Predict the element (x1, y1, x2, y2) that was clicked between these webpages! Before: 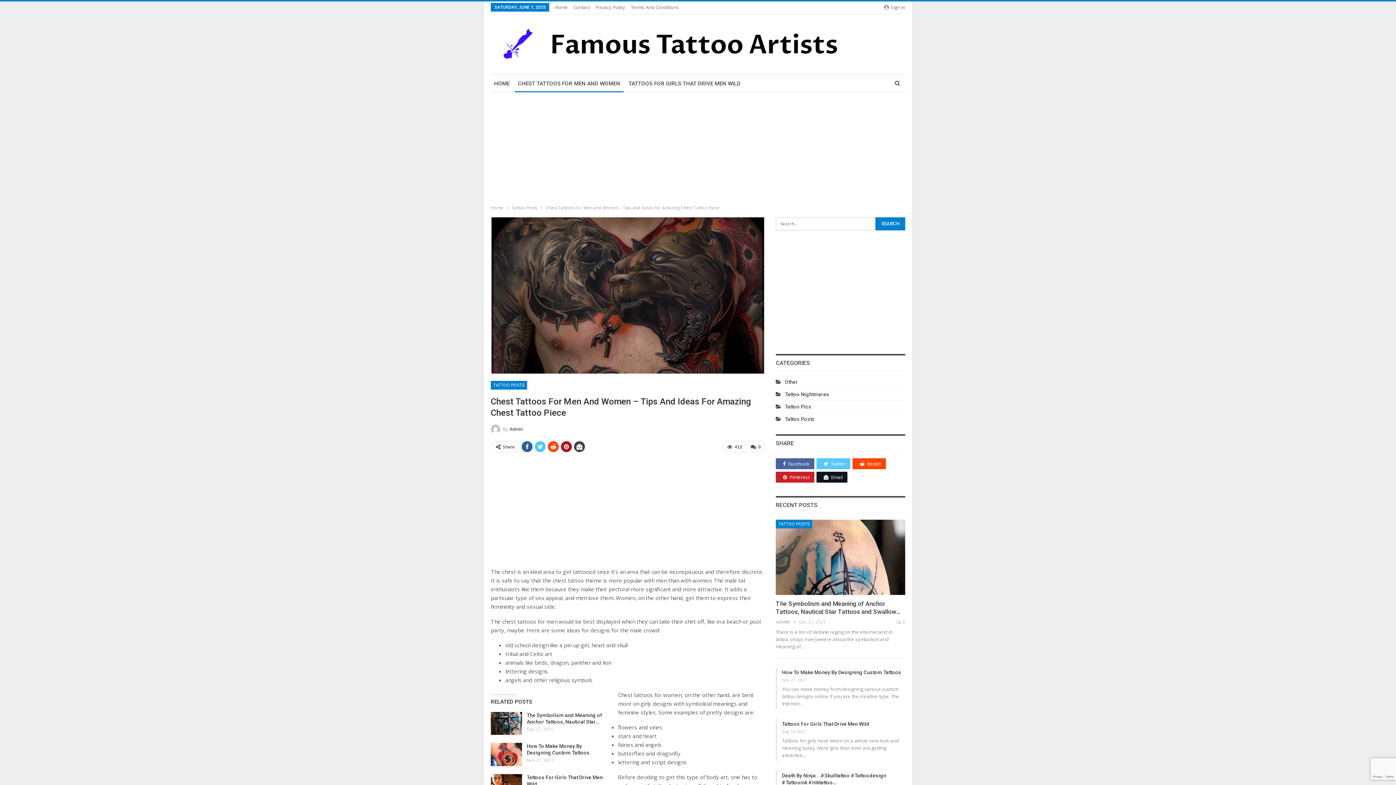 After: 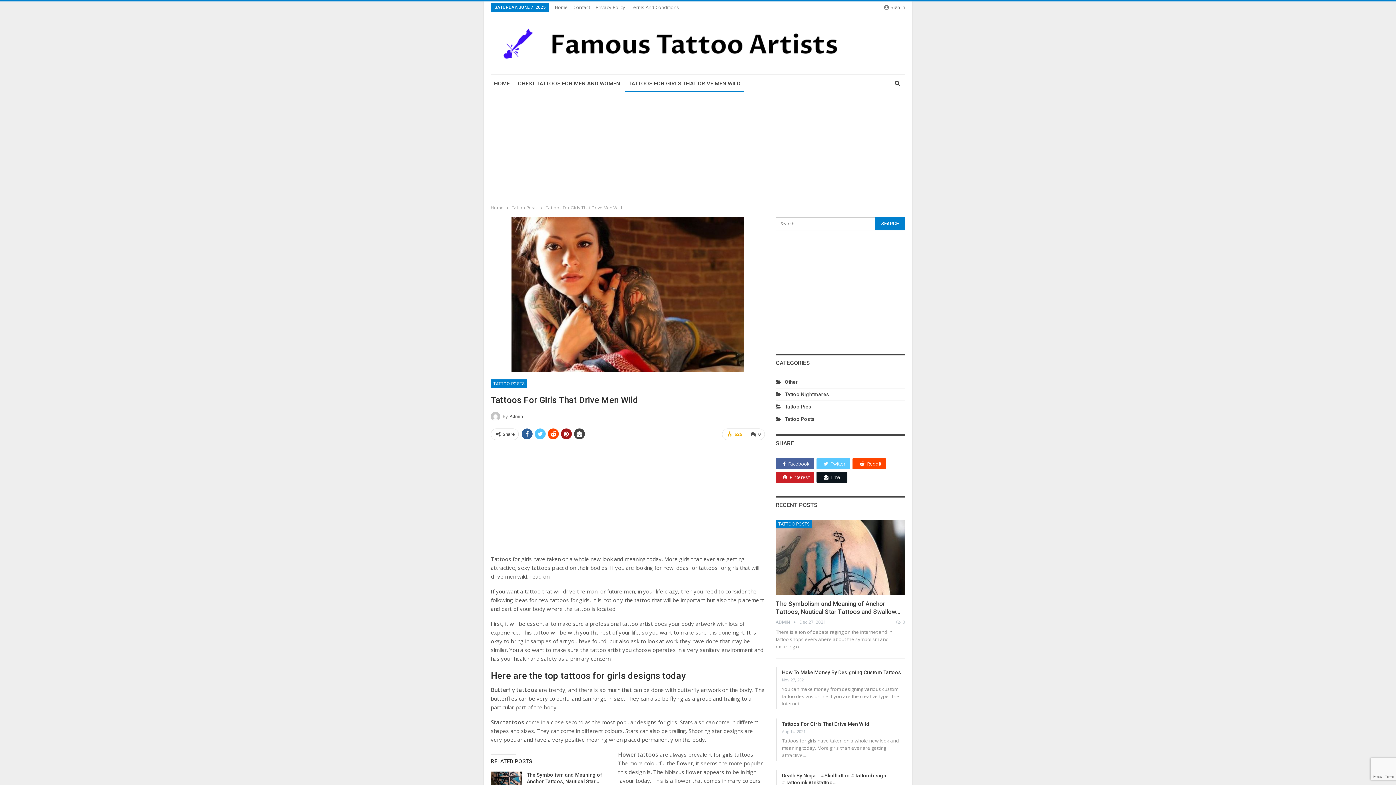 Action: bbox: (625, 74, 744, 92) label: TATTOOS FOR GIRLS THAT DRIVE MEN WILD